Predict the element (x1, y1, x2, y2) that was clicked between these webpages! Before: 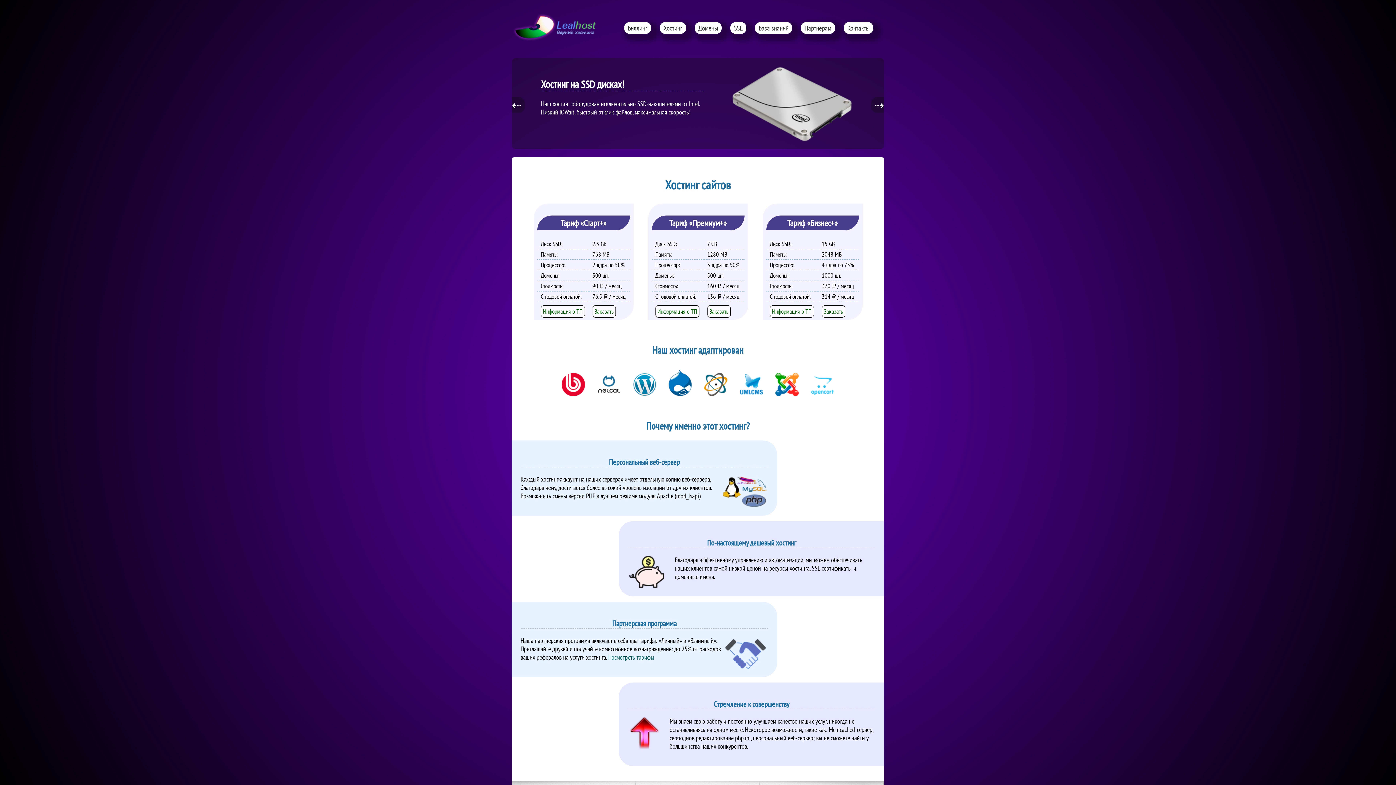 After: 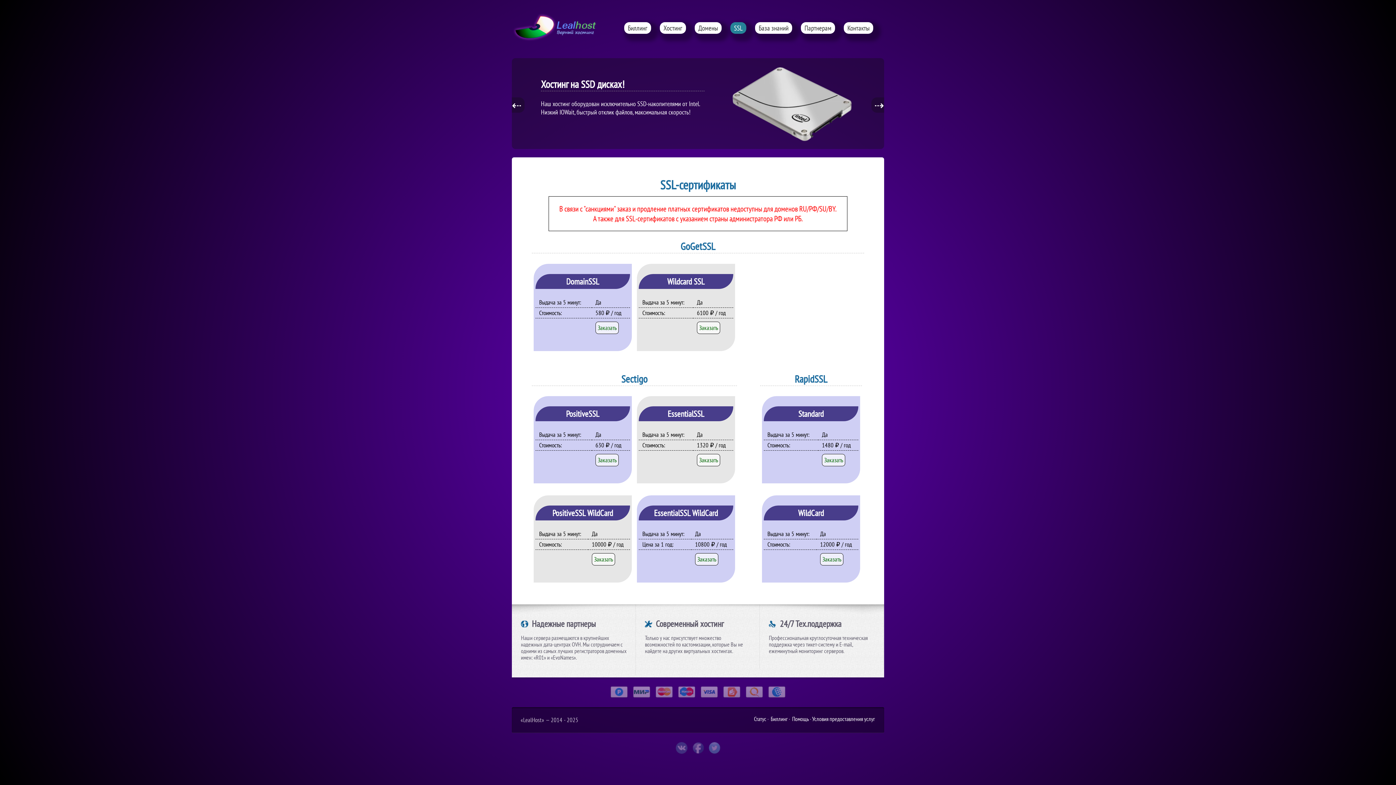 Action: label: SSL bbox: (734, 23, 742, 32)